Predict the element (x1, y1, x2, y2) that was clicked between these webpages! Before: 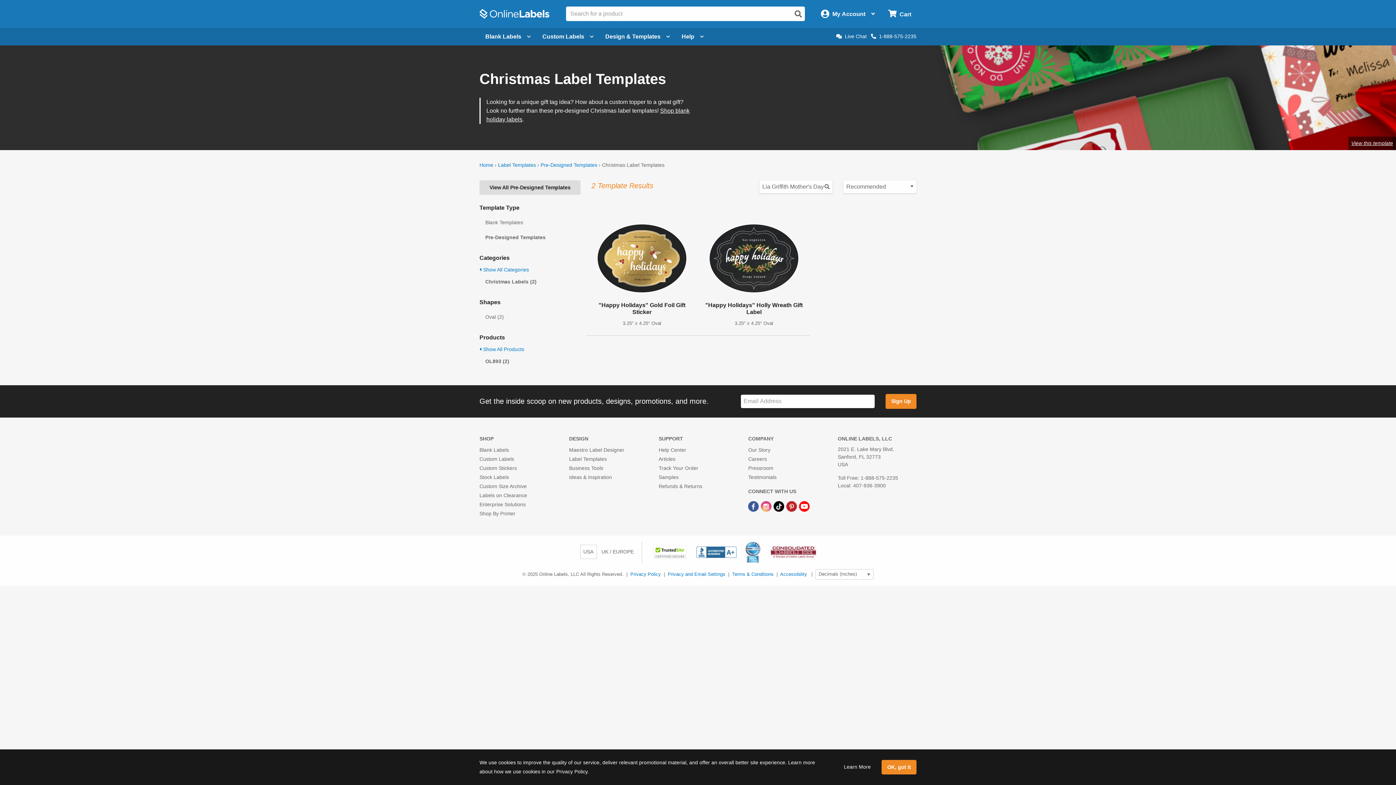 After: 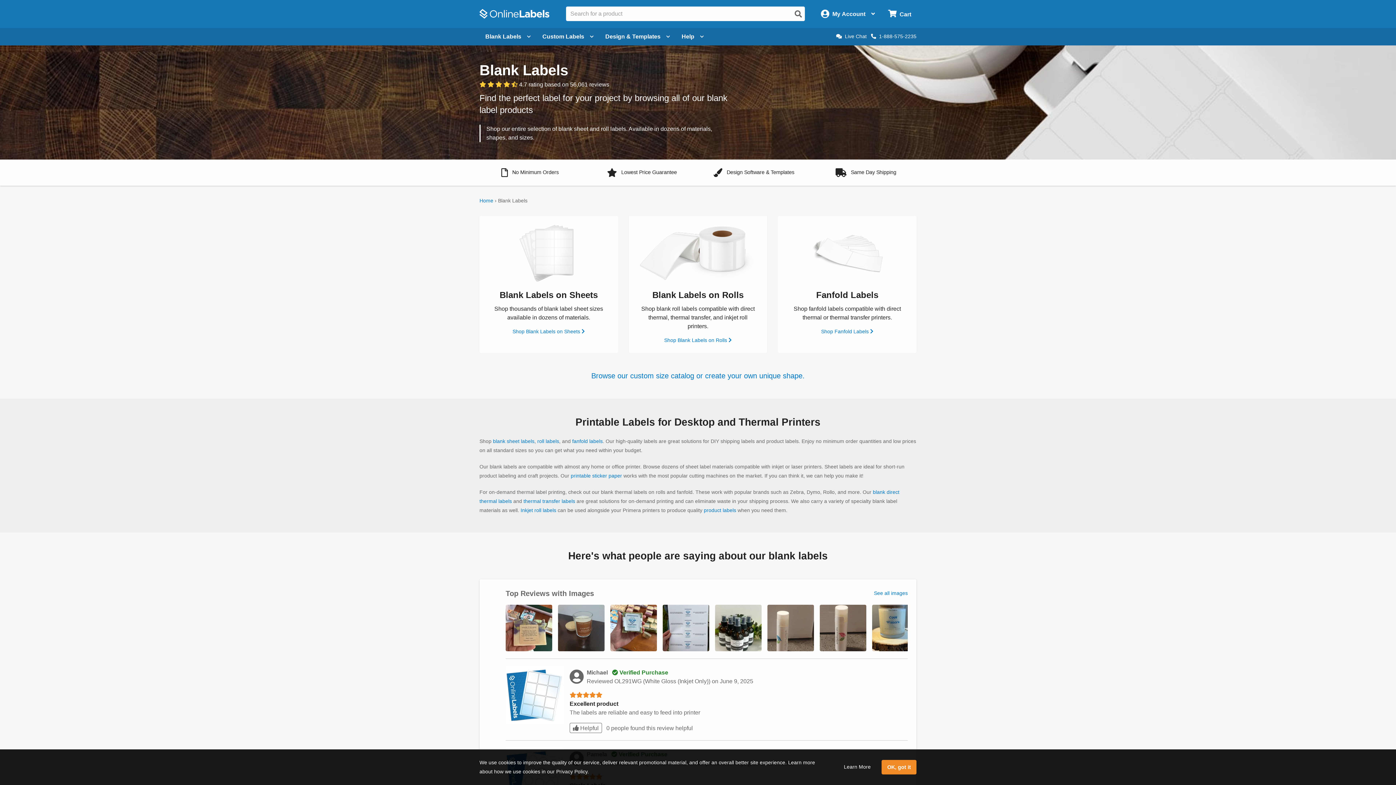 Action: label: Open blank labels menu bbox: (479, 27, 536, 45)